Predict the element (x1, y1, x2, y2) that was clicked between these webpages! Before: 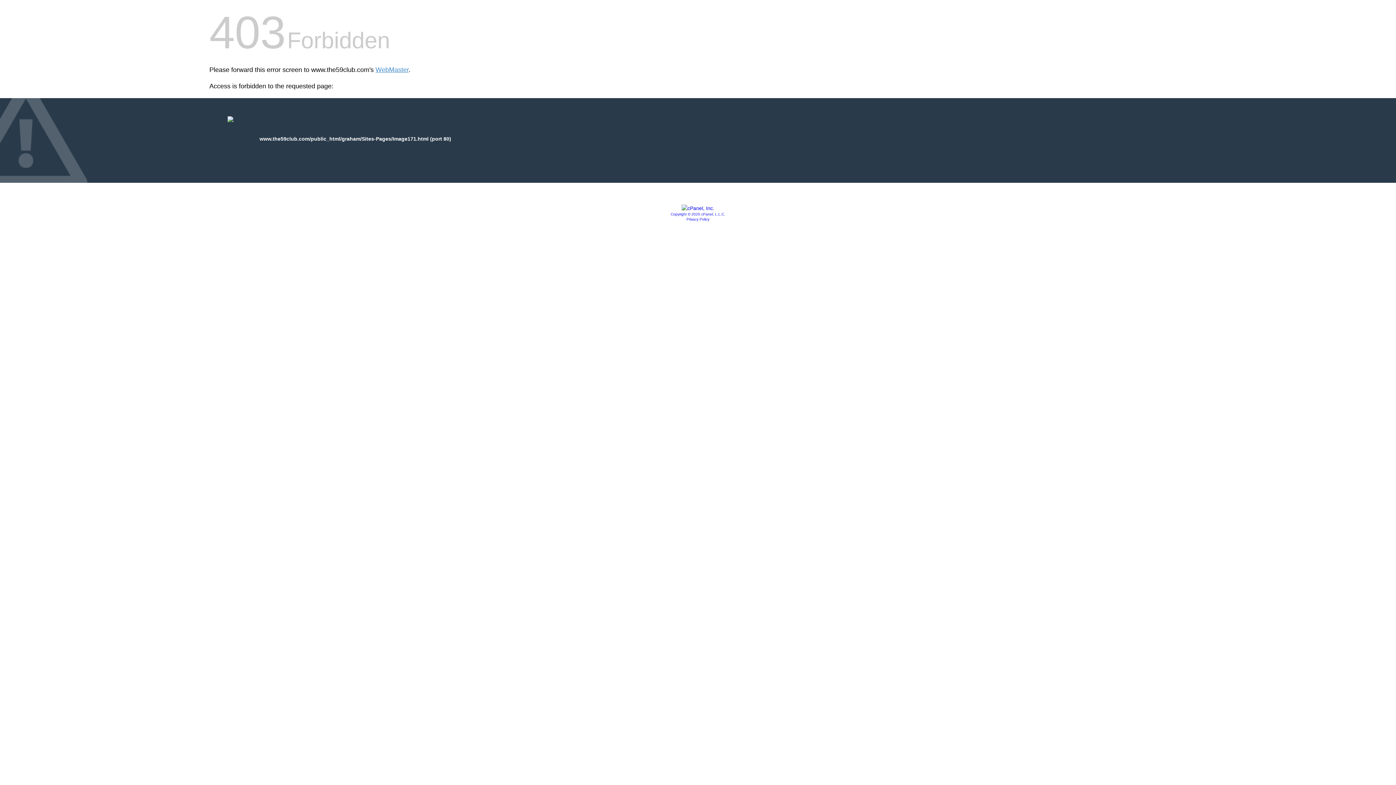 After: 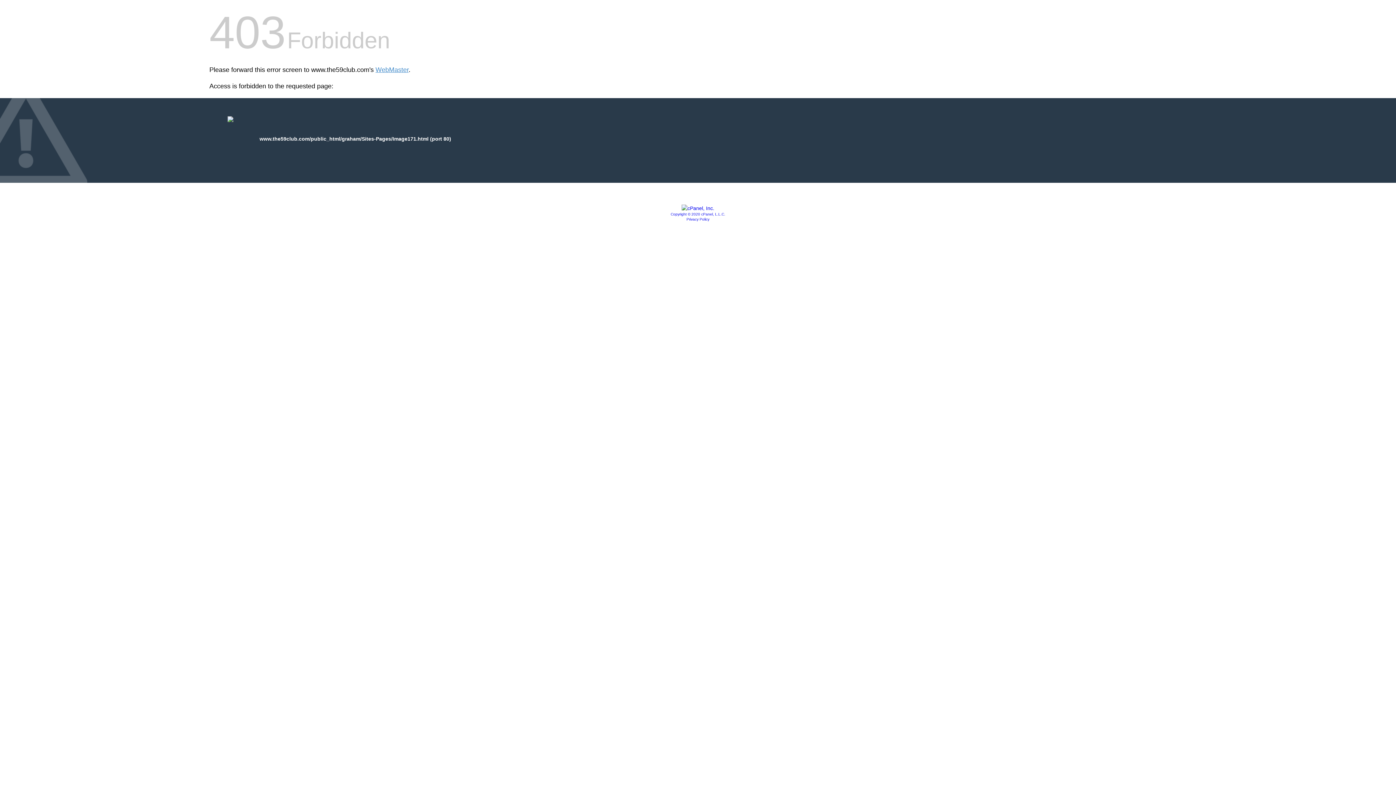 Action: label: Privacy Policy bbox: (686, 217, 709, 221)